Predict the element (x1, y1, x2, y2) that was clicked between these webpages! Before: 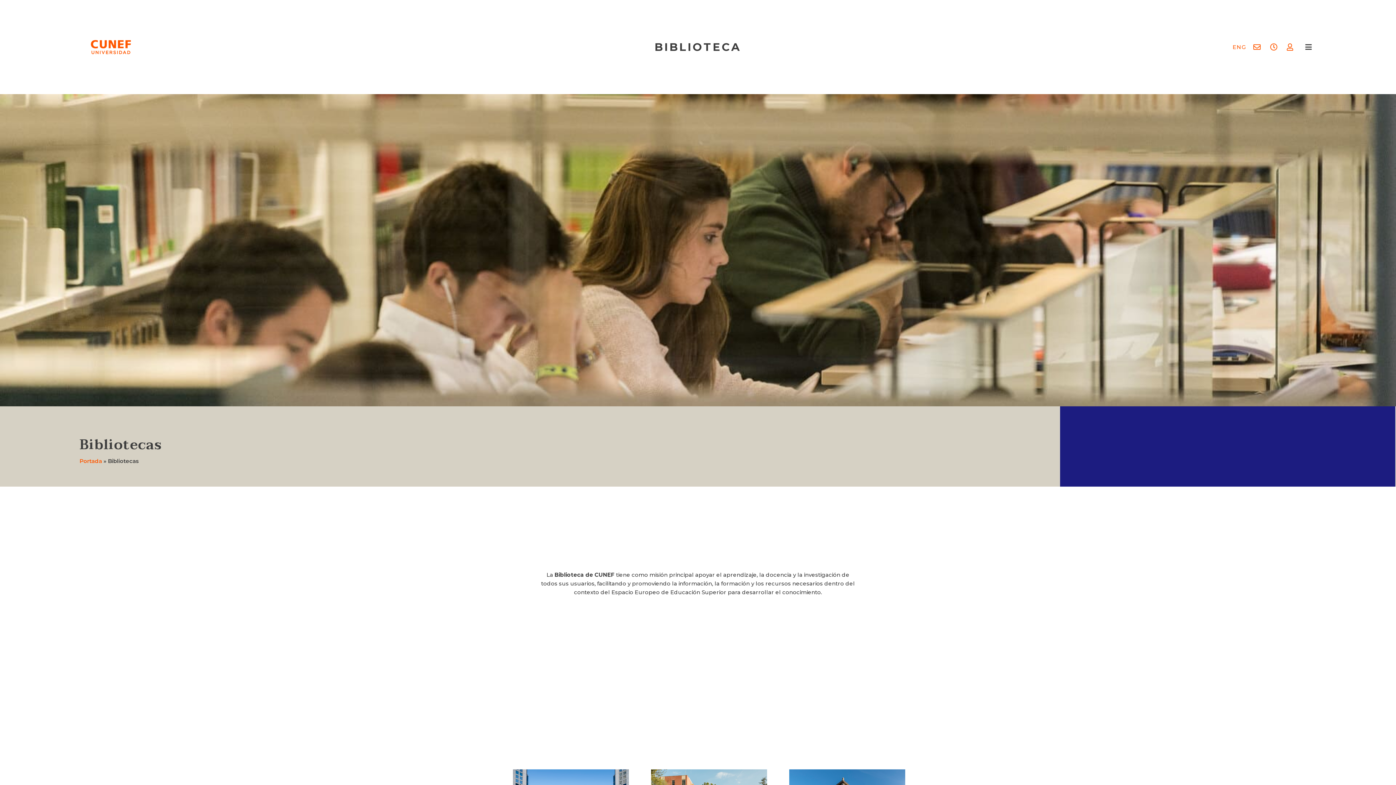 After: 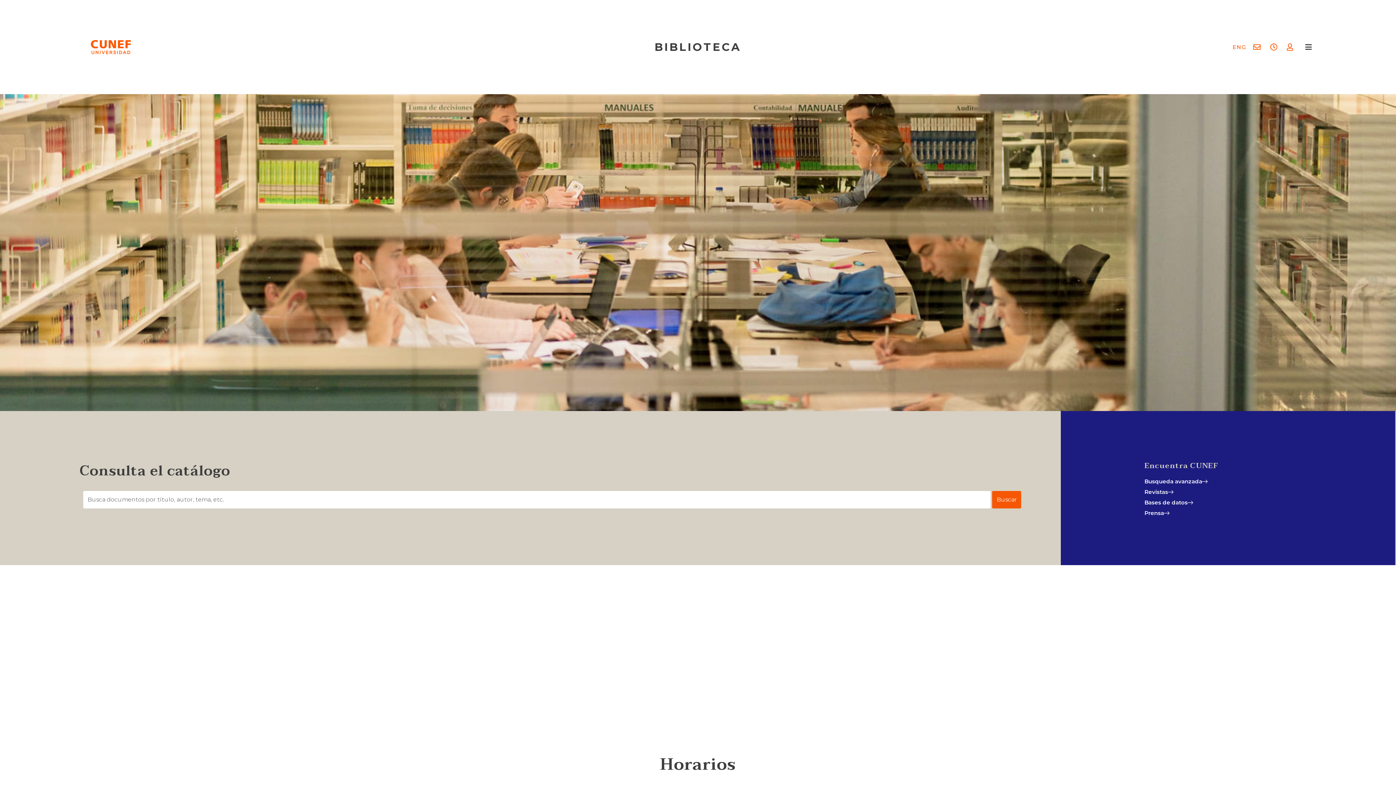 Action: label: Portada bbox: (79, 457, 102, 464)